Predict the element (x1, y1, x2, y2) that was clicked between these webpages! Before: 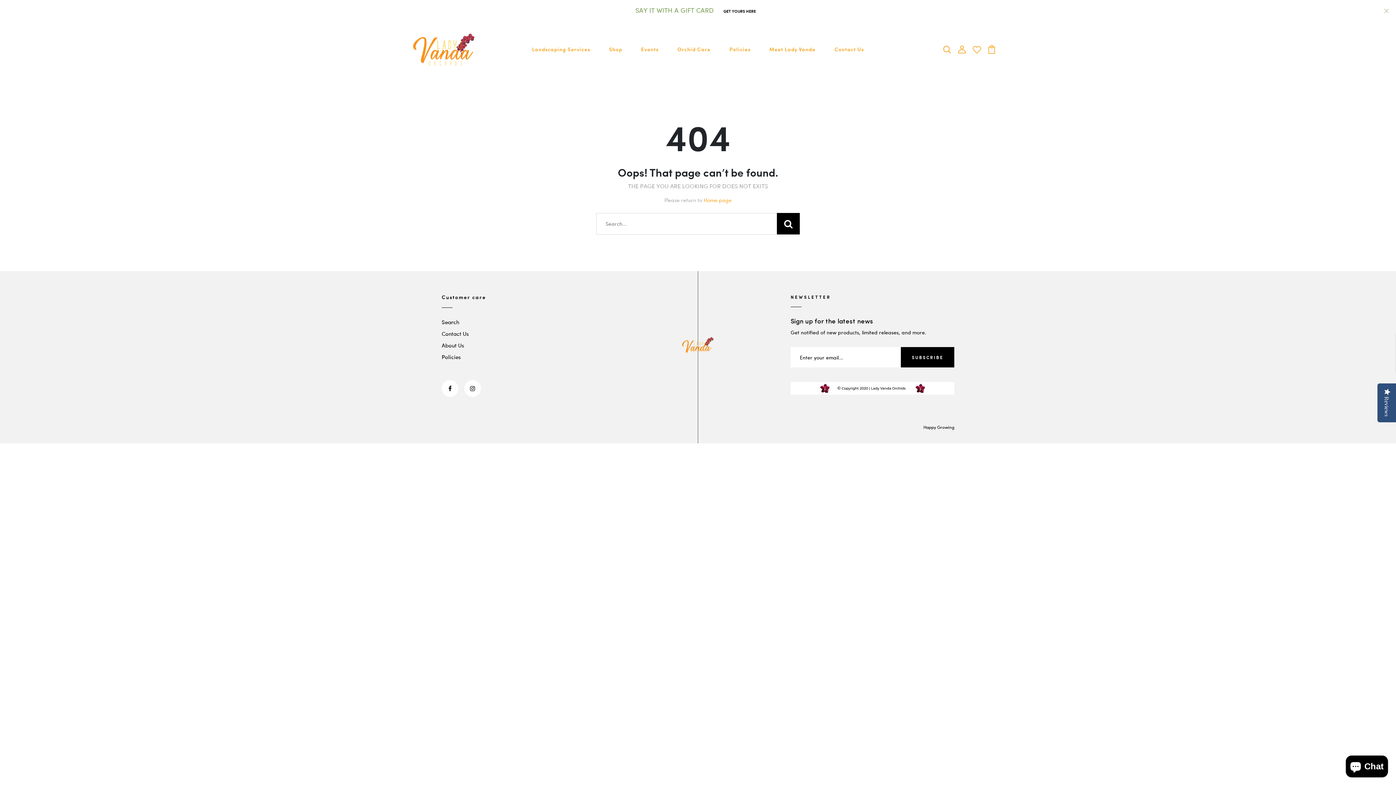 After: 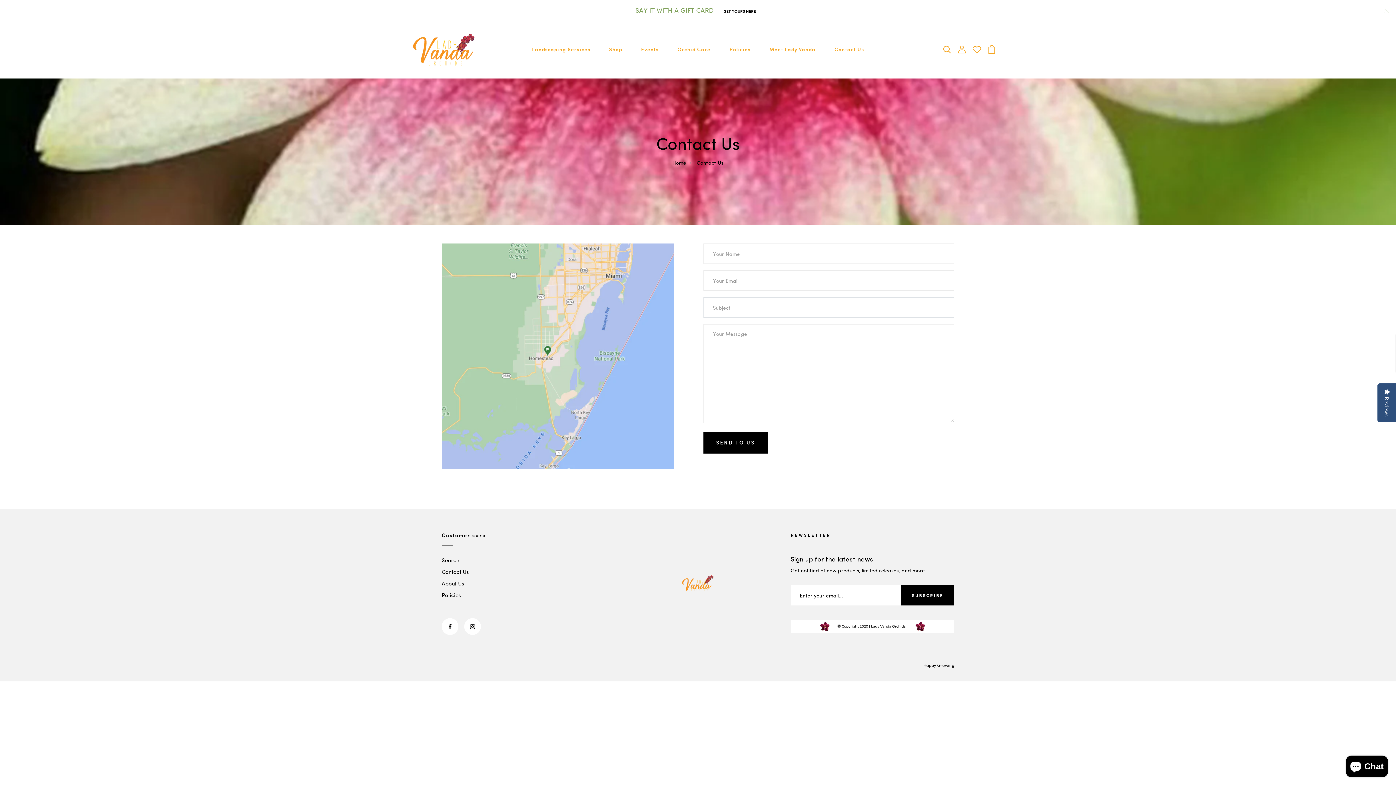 Action: bbox: (441, 330, 469, 337) label: Contact Us